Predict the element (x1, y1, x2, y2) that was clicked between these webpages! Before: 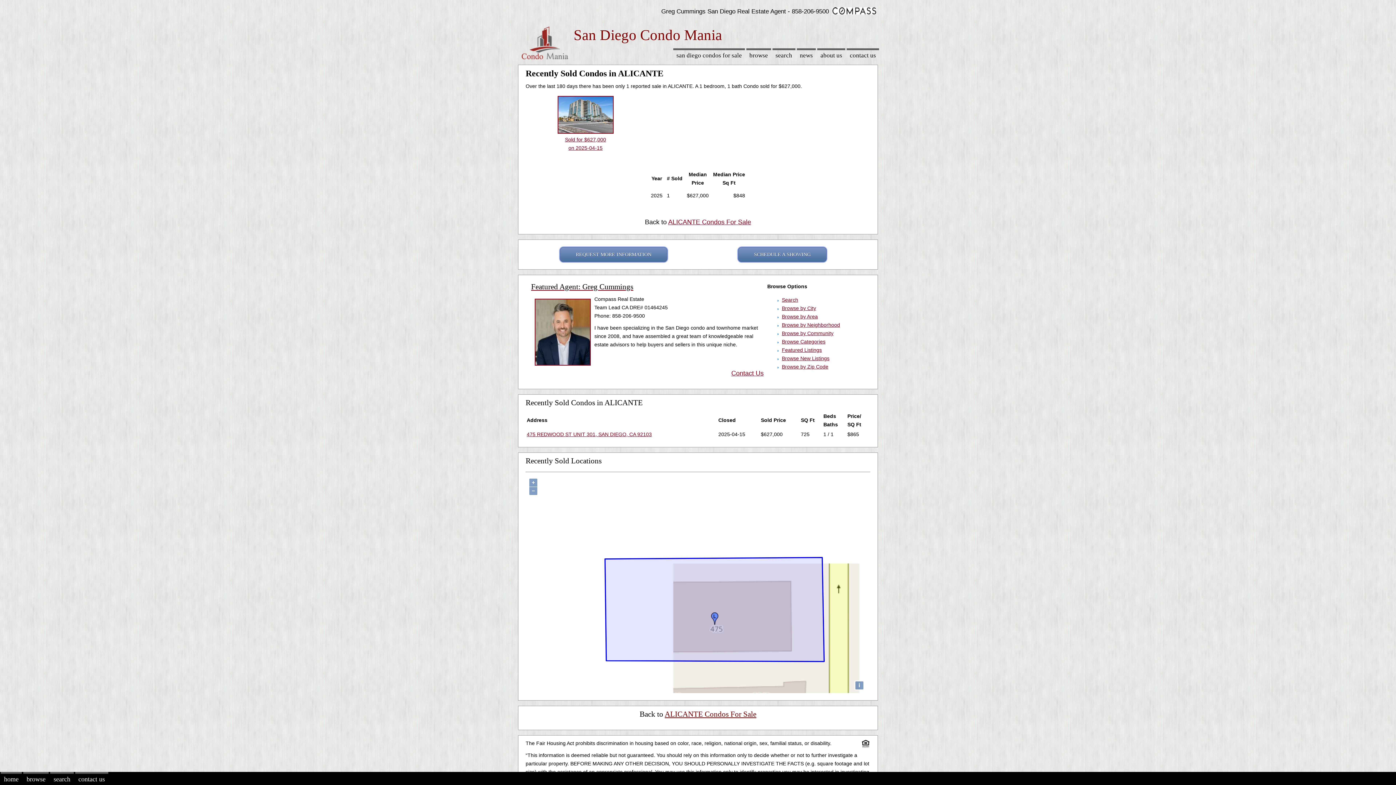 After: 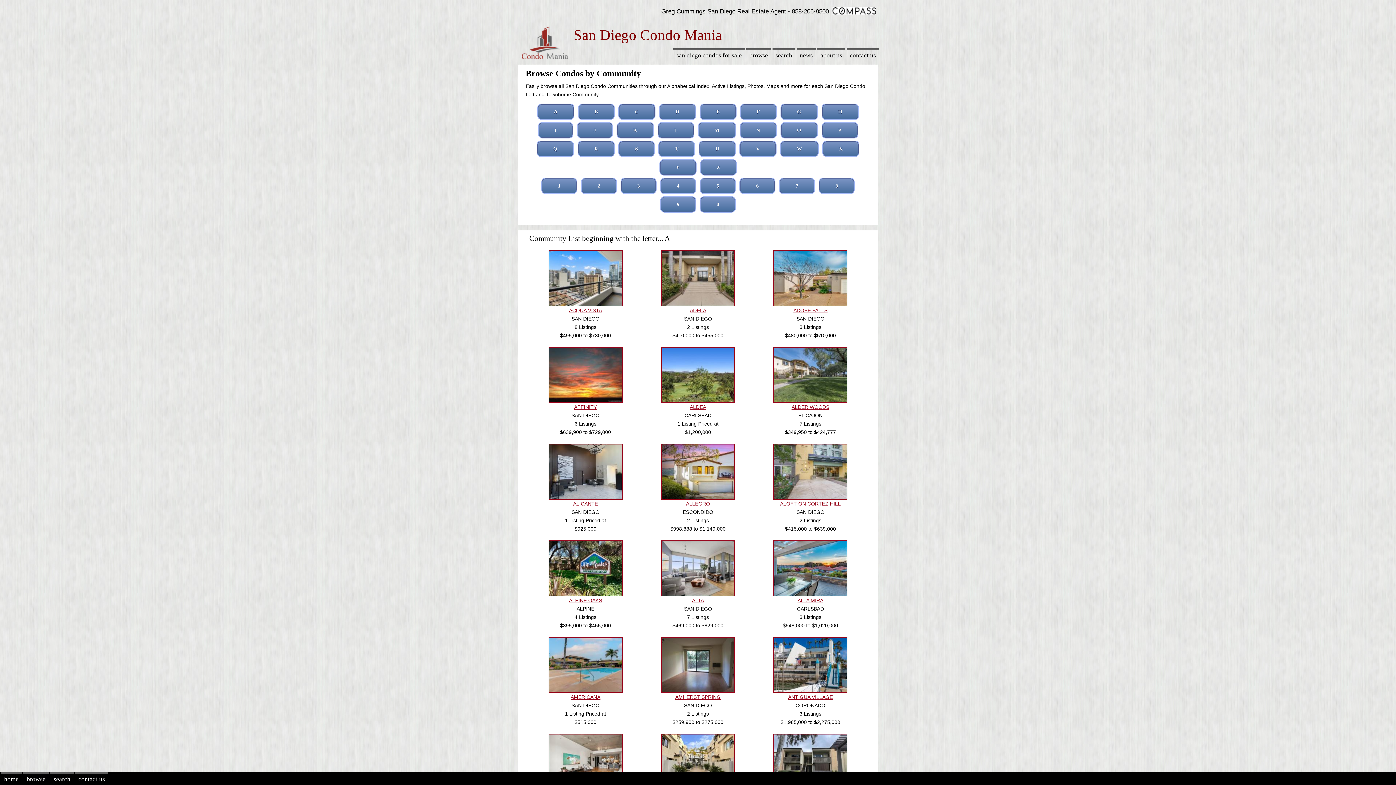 Action: bbox: (782, 330, 833, 336) label: Browse by Community